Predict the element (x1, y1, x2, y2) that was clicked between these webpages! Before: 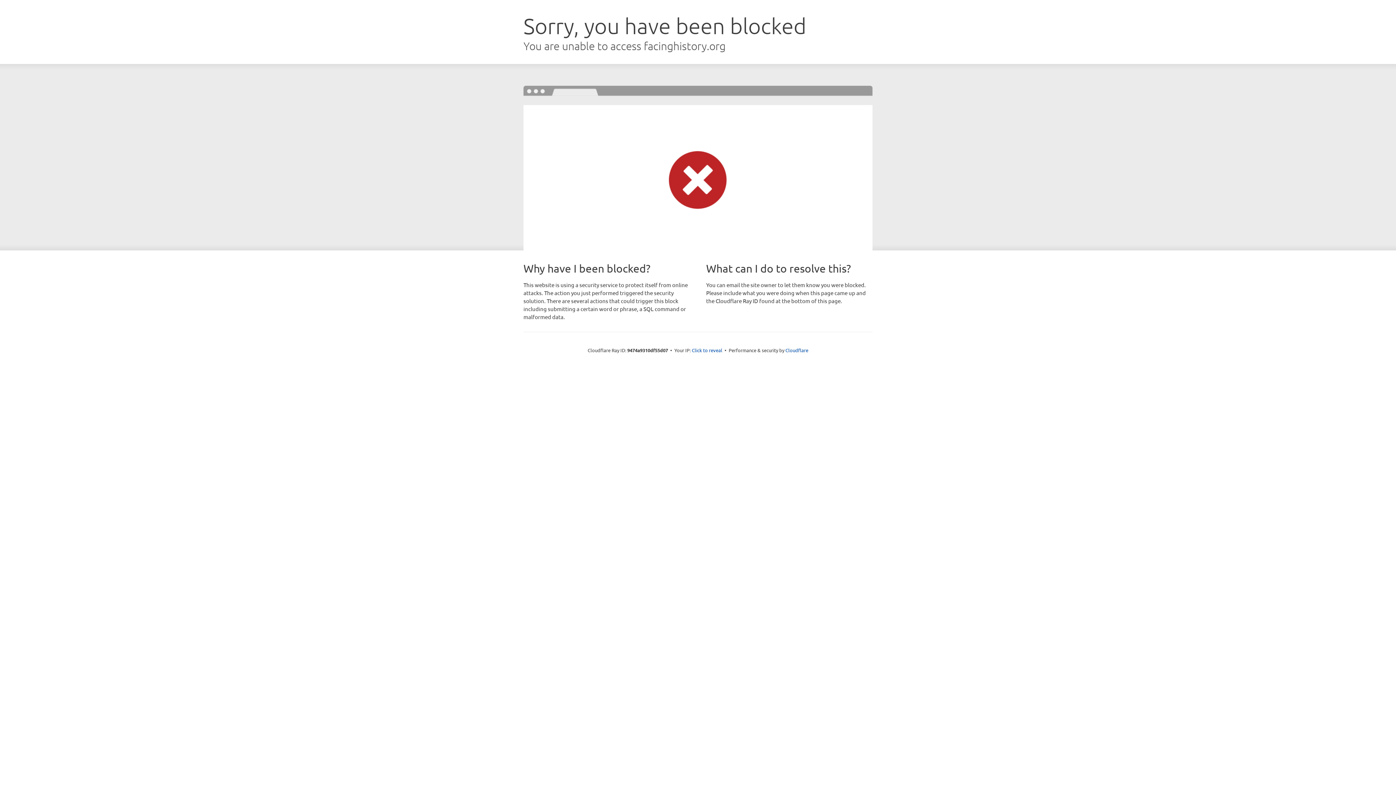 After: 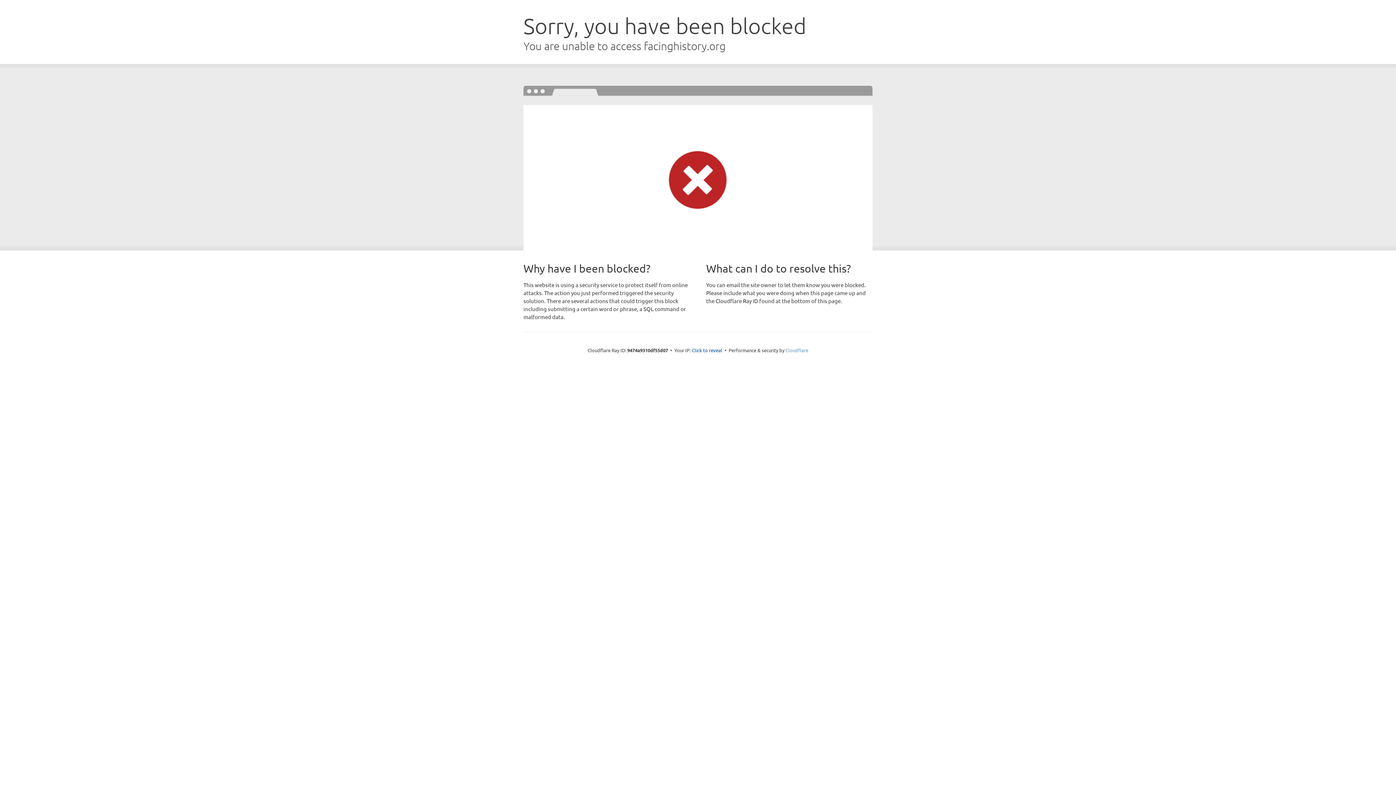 Action: label: Cloudflare bbox: (785, 347, 808, 353)